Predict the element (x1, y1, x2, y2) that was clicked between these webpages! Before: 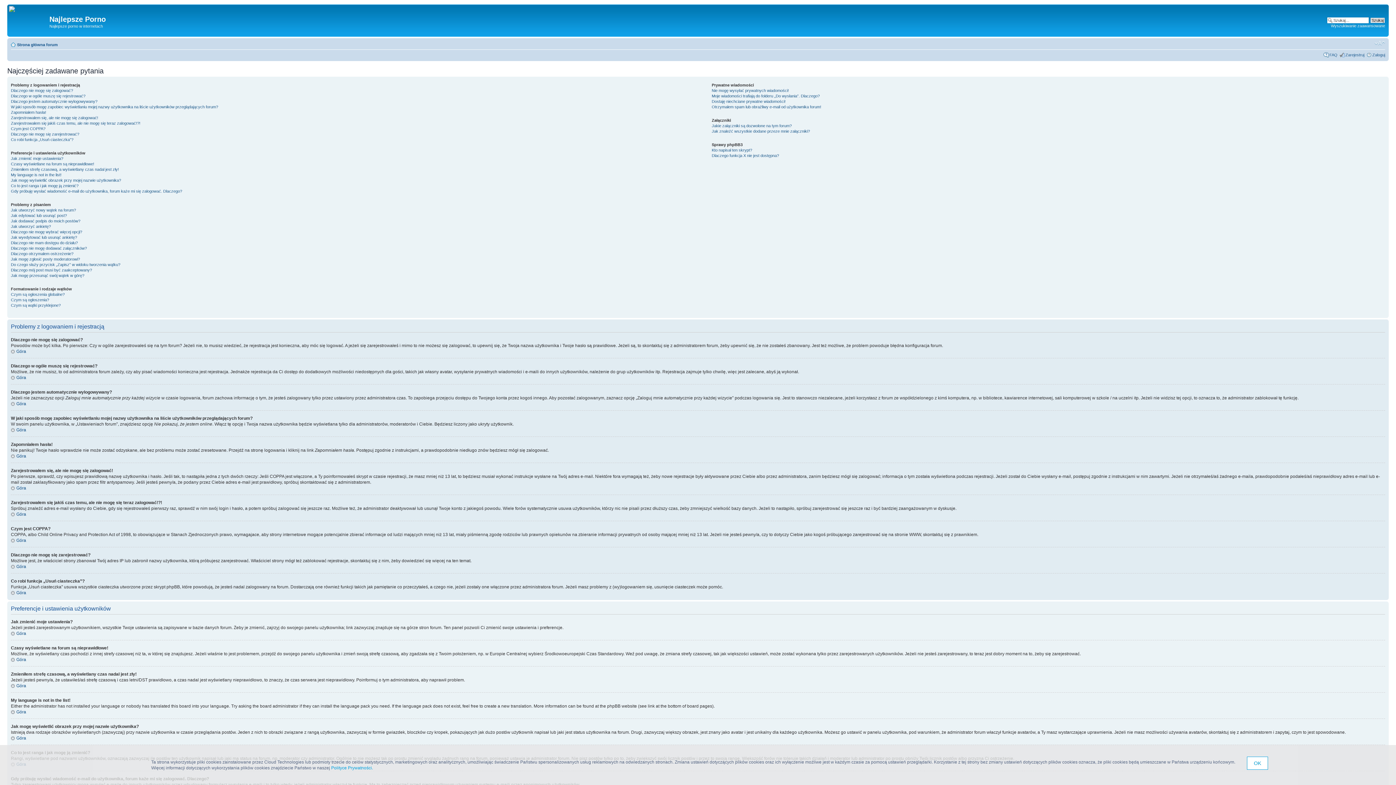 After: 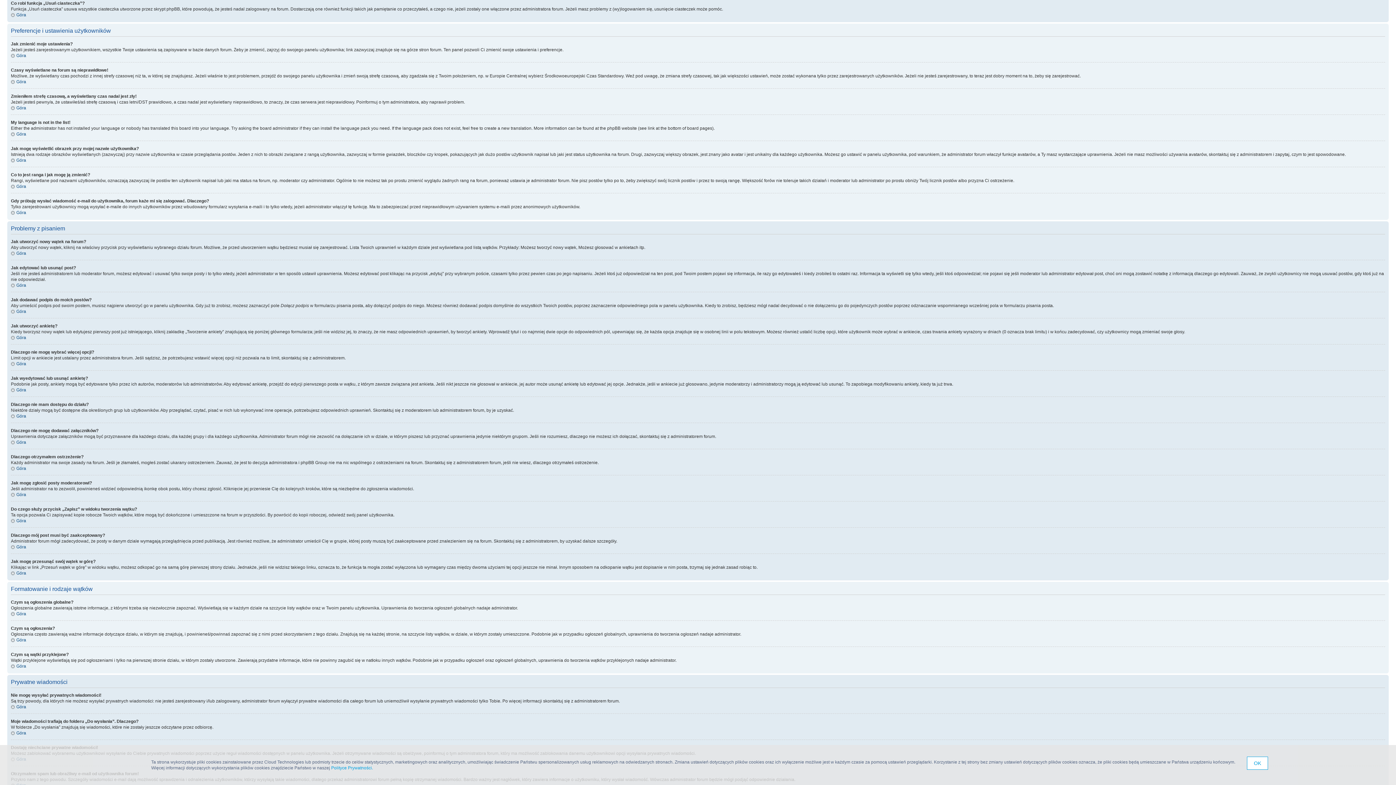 Action: bbox: (10, 137, 73, 141) label: Co robi funkcja „Usuń ciasteczka”?